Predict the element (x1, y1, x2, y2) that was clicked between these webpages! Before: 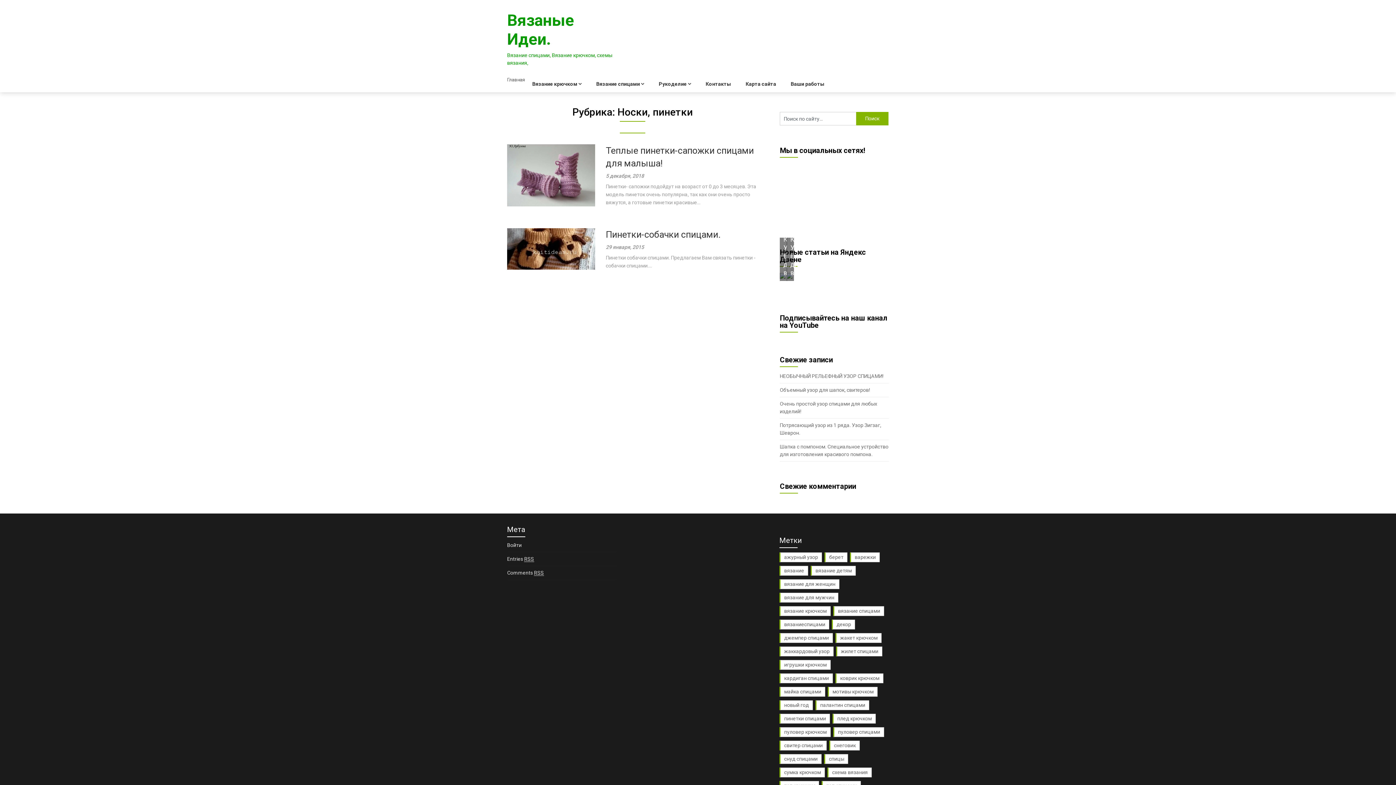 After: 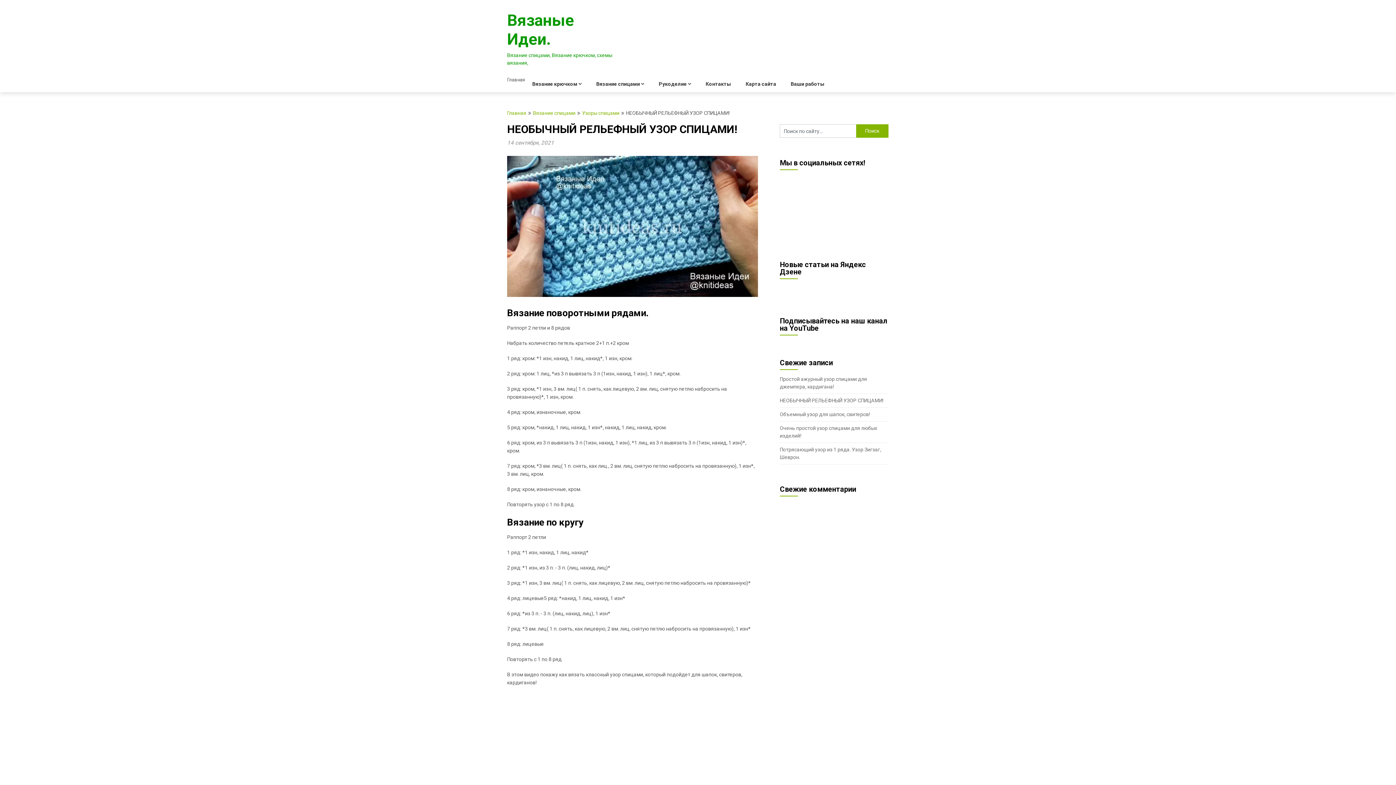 Action: bbox: (780, 373, 883, 379) label: НЕОБЫЧНЫЙ РЕЛЬЕФНЫЙ УЗОР СПИЦАМИ!